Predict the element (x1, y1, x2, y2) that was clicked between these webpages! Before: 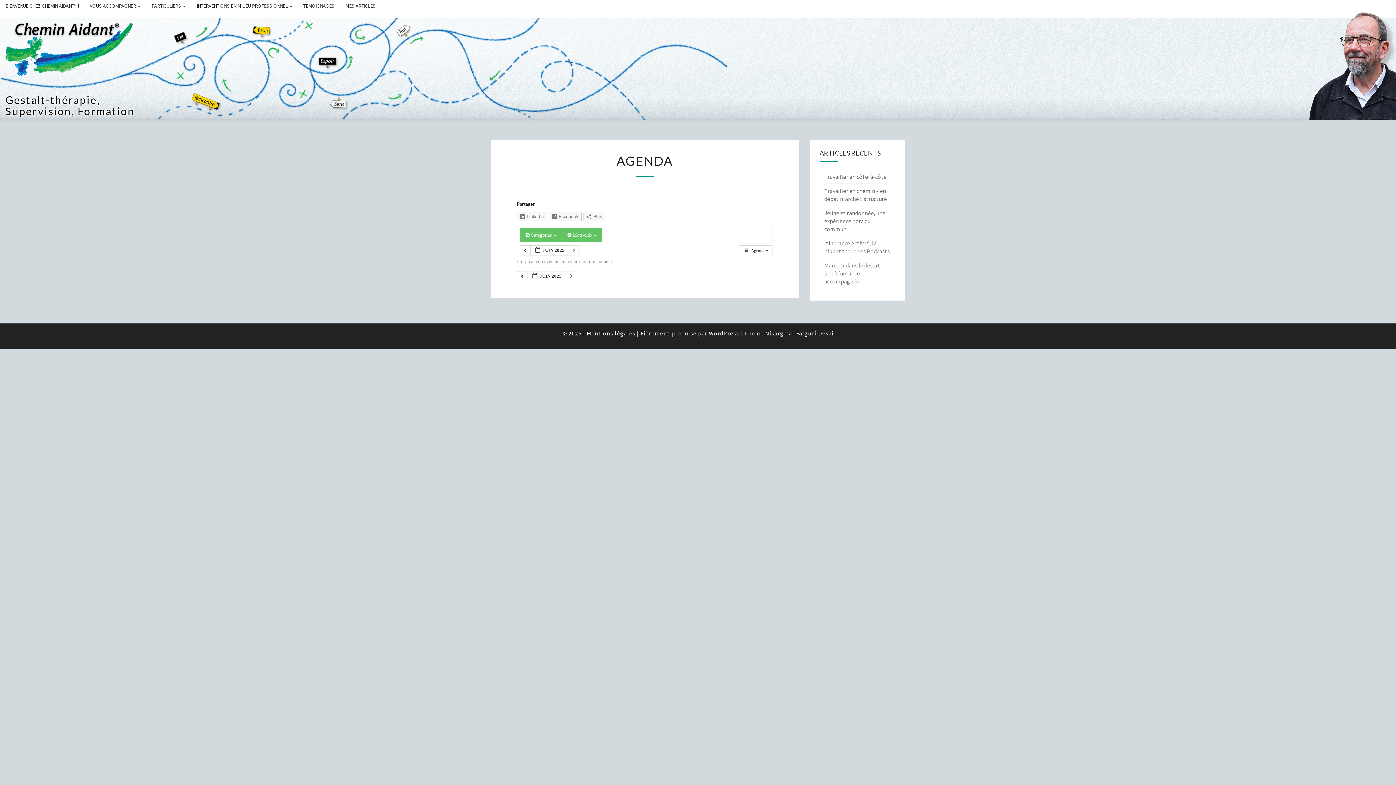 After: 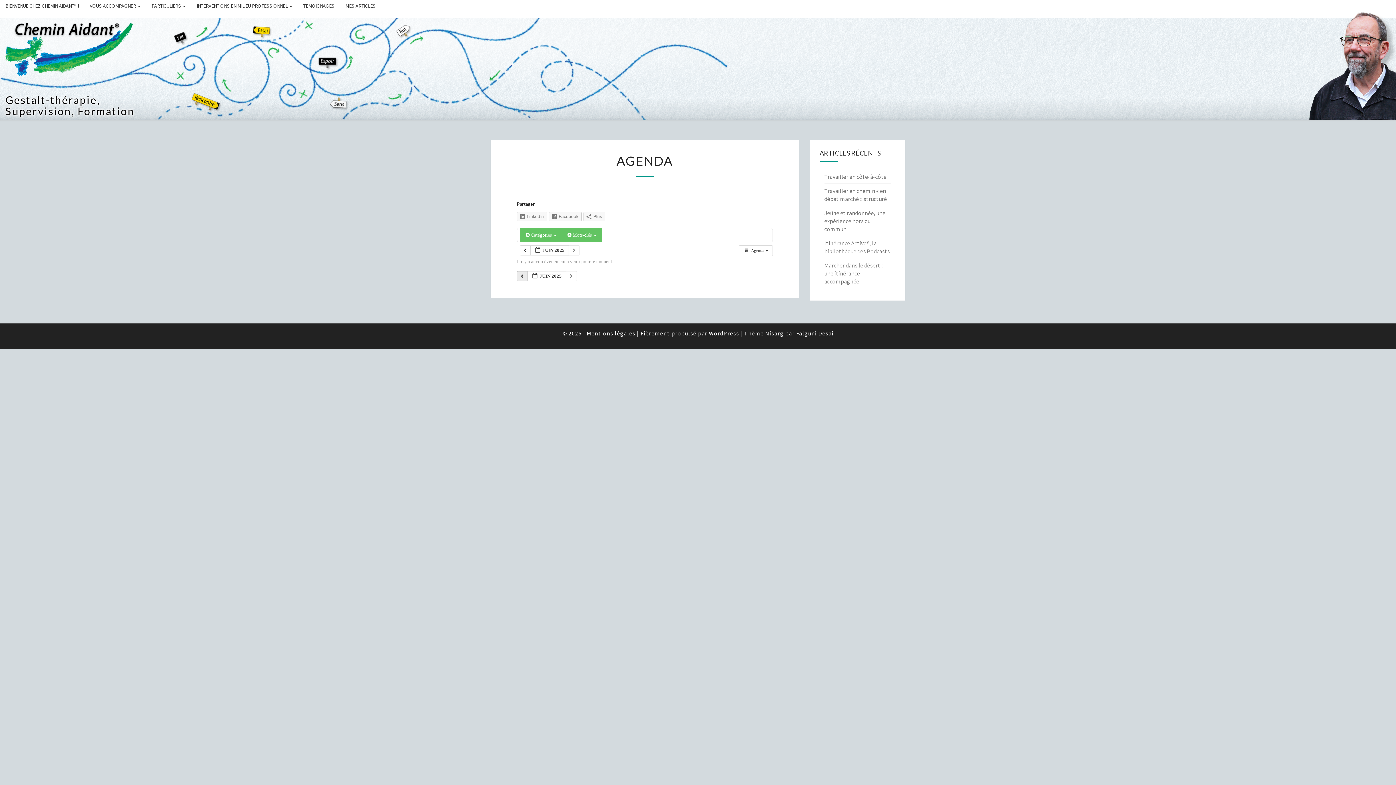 Action: label:   bbox: (517, 271, 528, 281)